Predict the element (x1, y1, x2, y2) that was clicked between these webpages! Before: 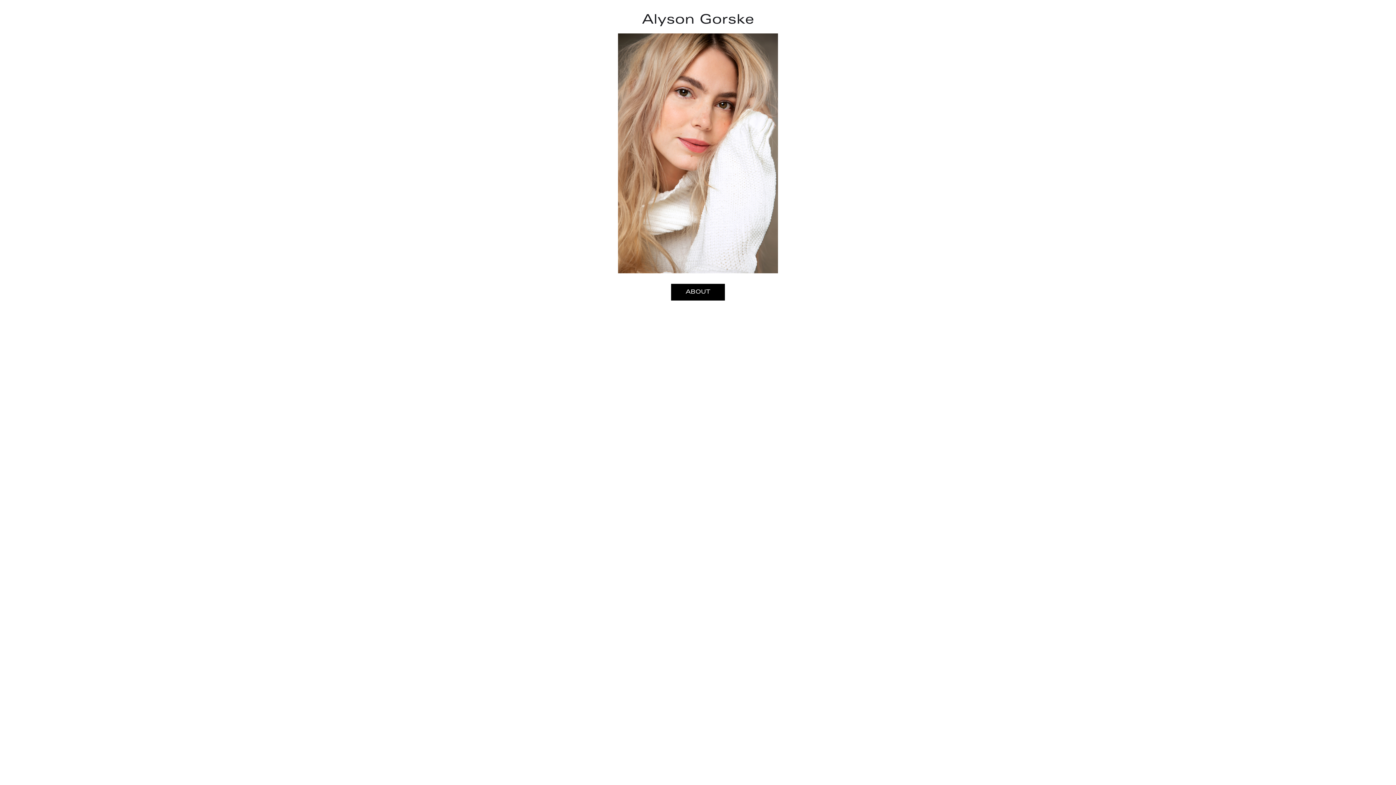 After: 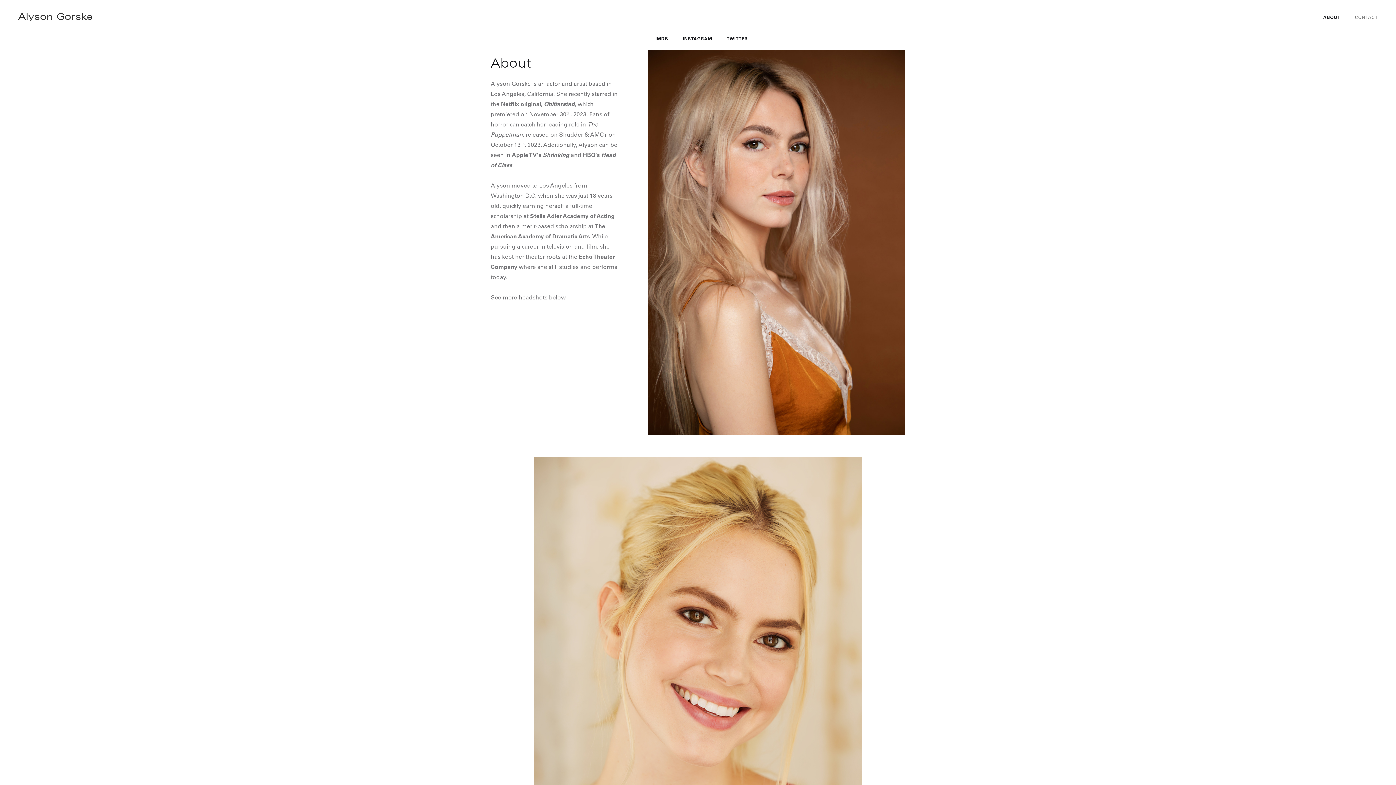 Action: bbox: (527, 33, 869, 280)